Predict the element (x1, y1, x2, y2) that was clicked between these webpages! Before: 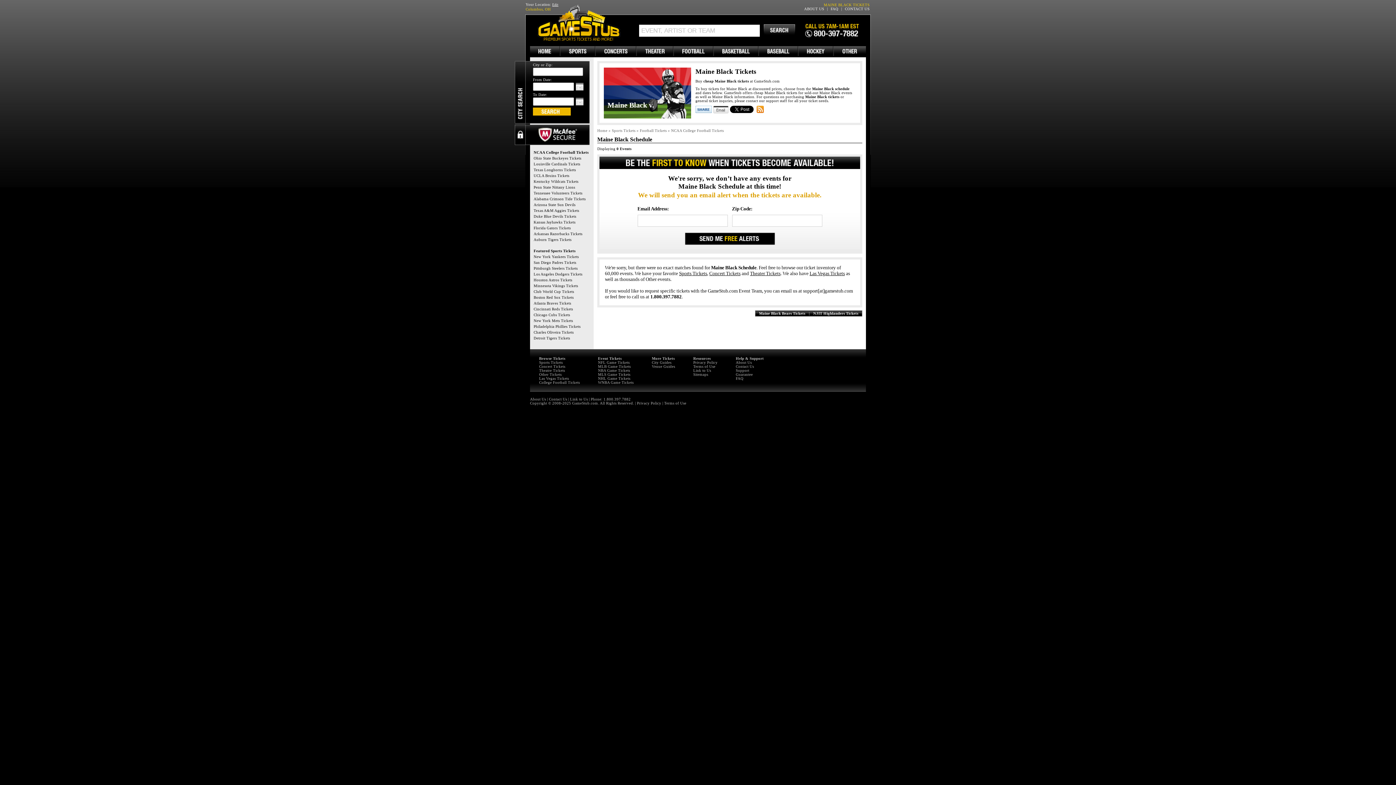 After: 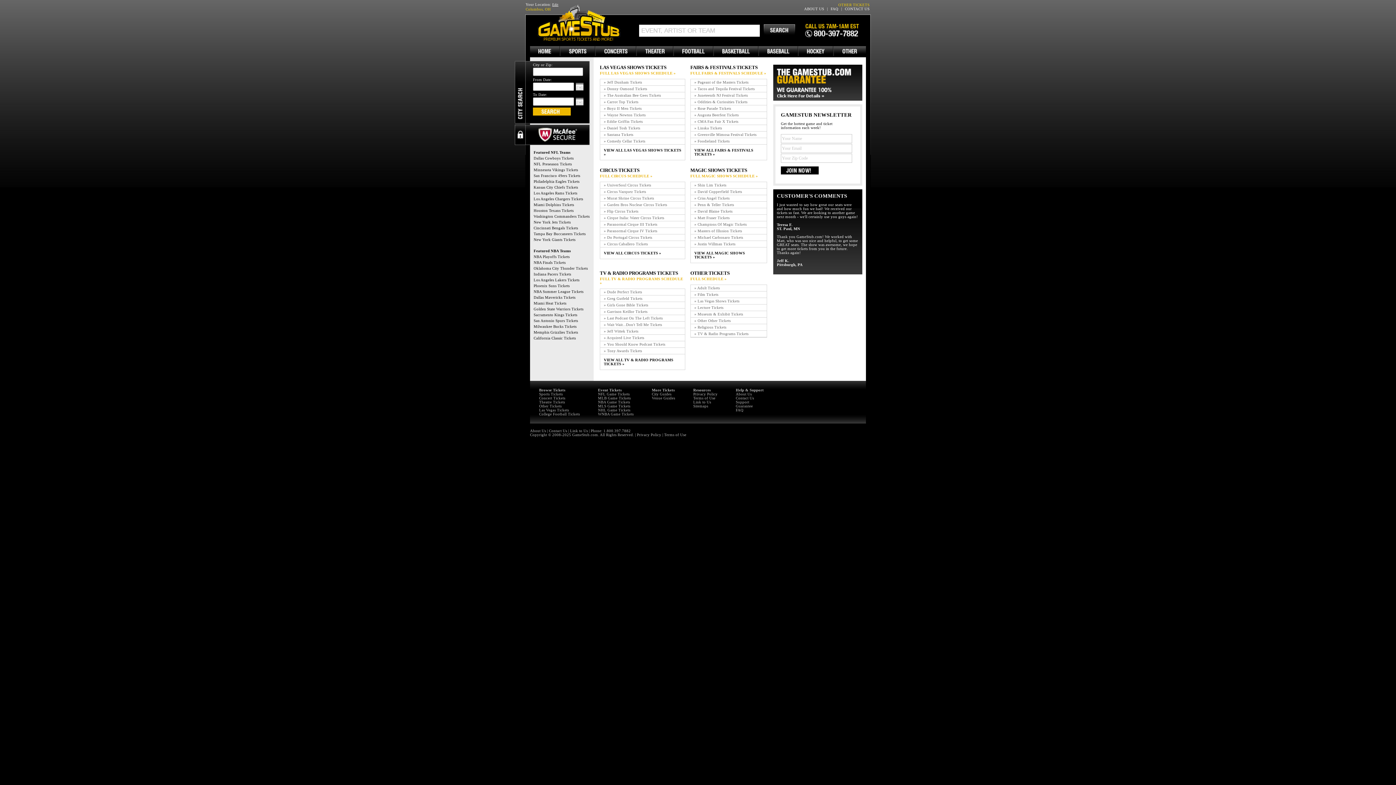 Action: bbox: (834, 46, 863, 57)